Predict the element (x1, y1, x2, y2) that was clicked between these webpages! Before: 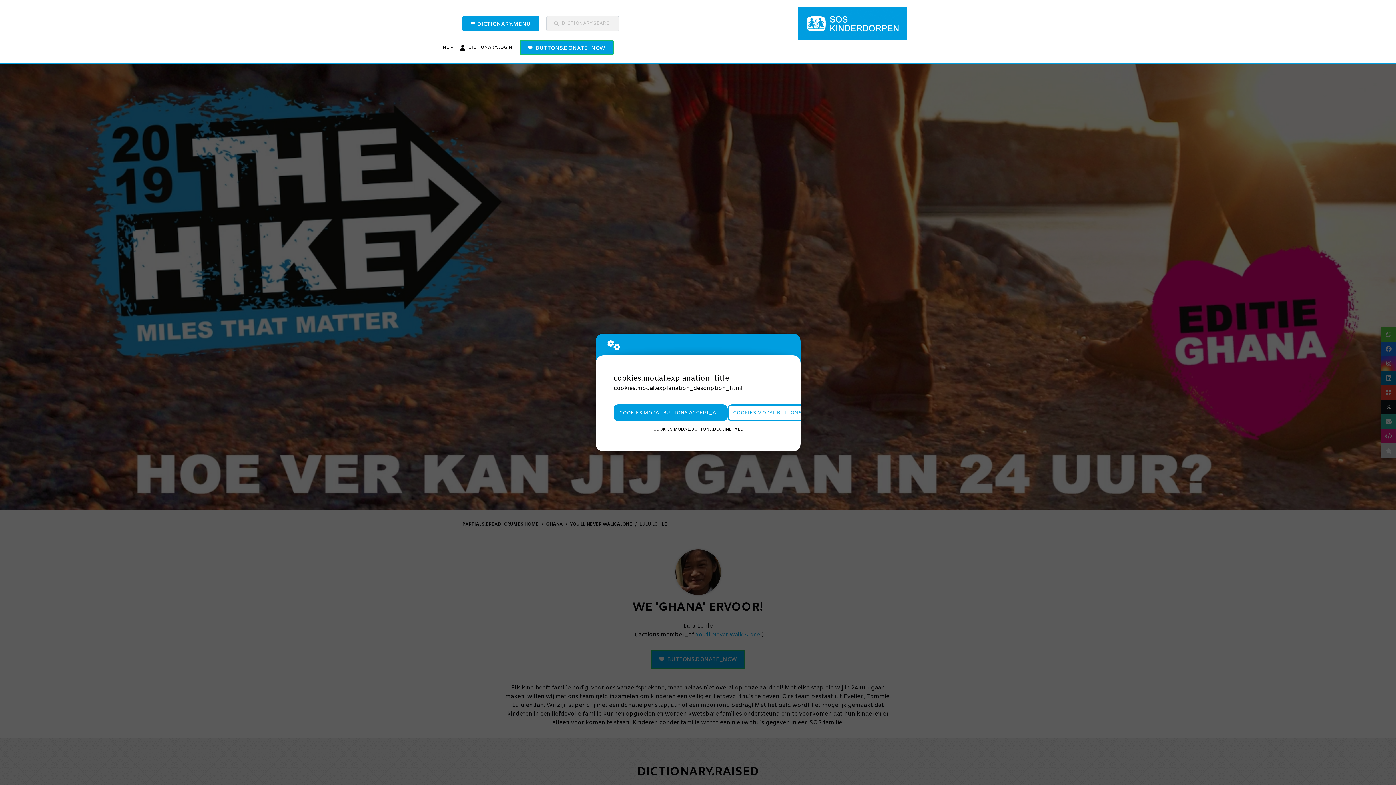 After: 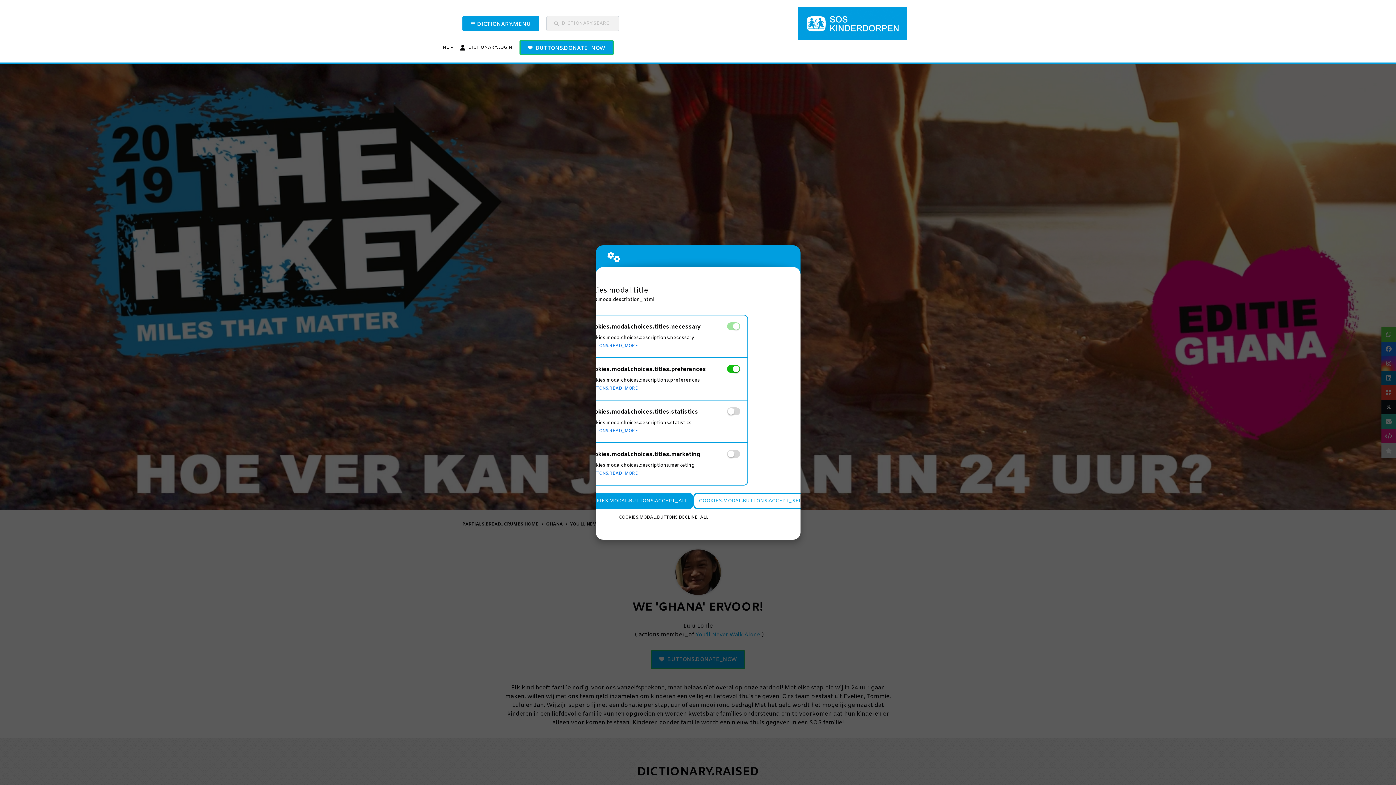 Action: label: COOKIES.MODAL.BUTTONS.SETTINGS bbox: (727, 404, 834, 421)